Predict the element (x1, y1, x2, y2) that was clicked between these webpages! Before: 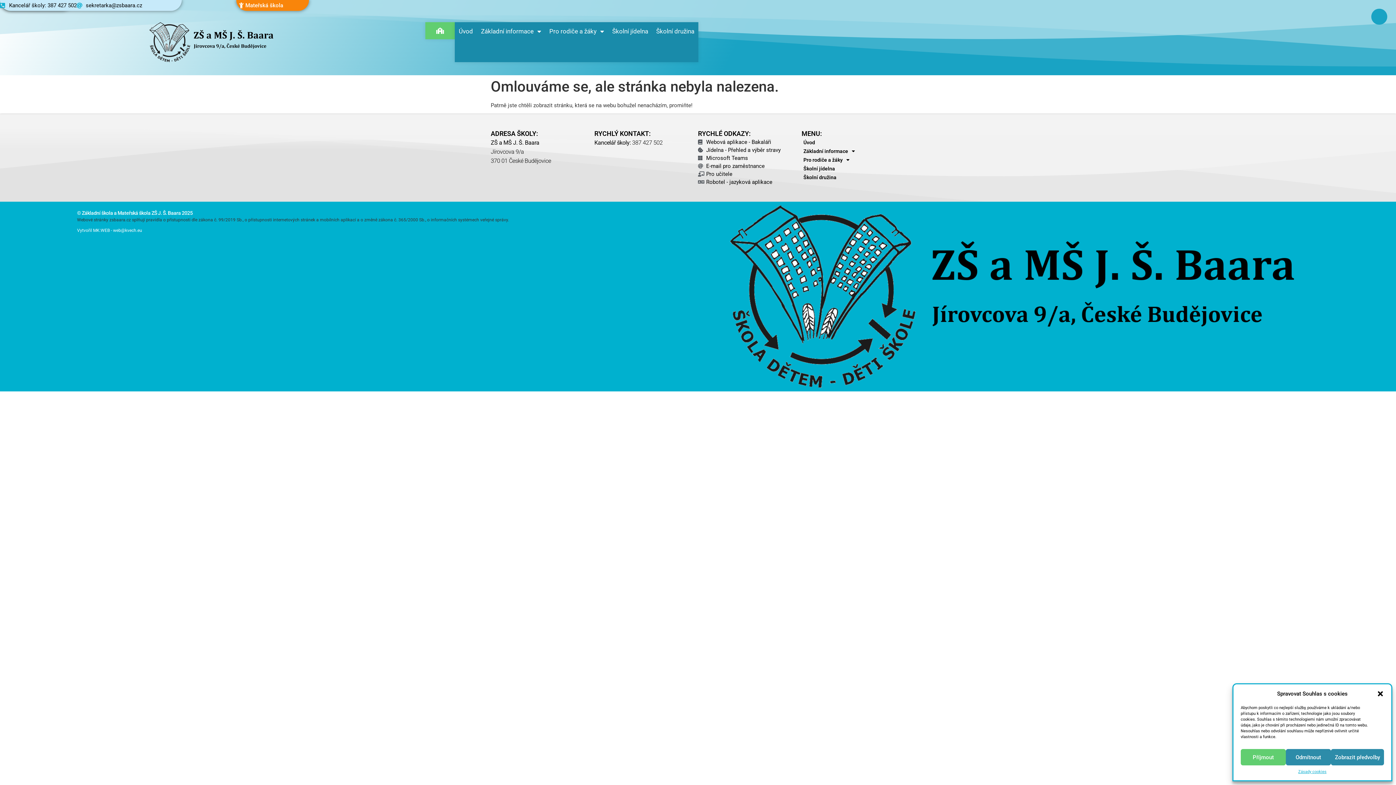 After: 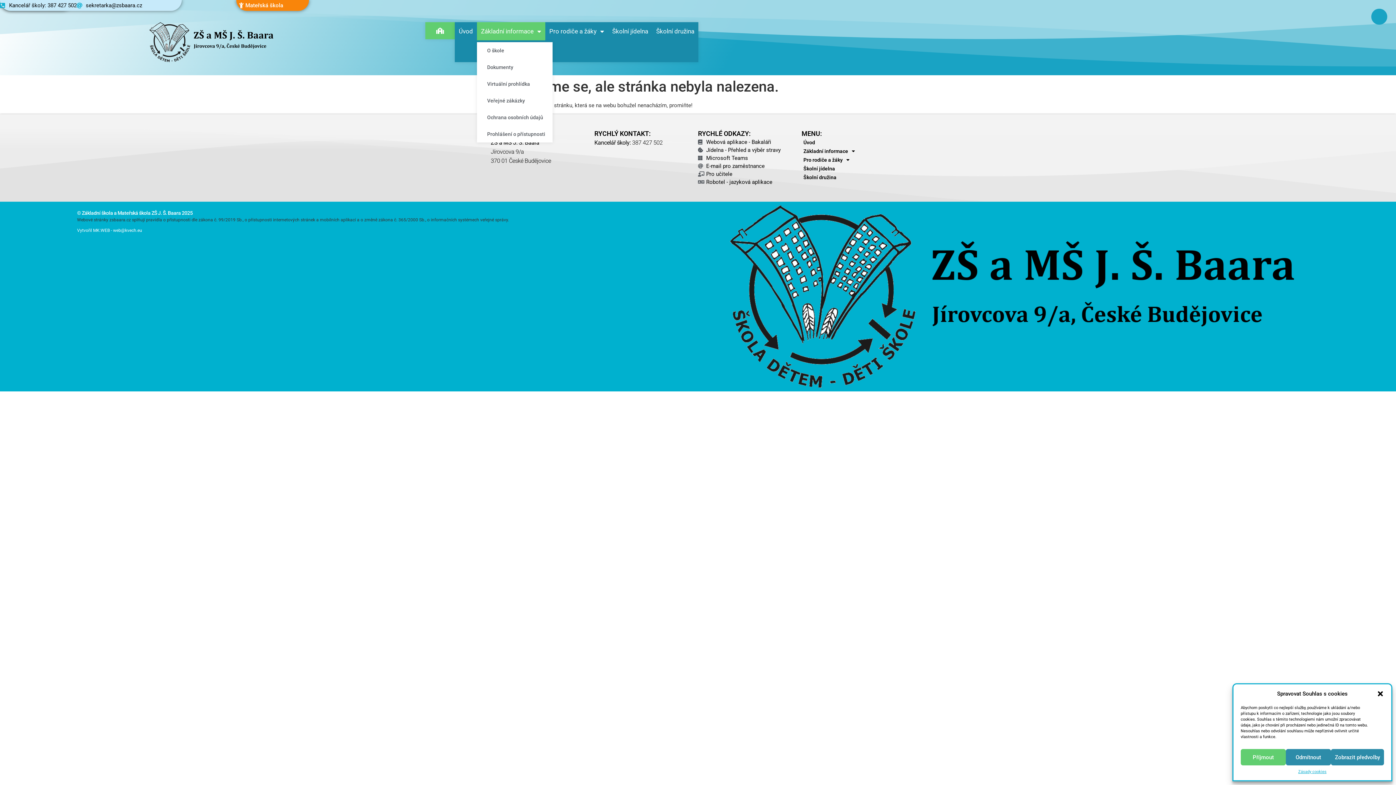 Action: bbox: (477, 22, 545, 40) label: Základní informace